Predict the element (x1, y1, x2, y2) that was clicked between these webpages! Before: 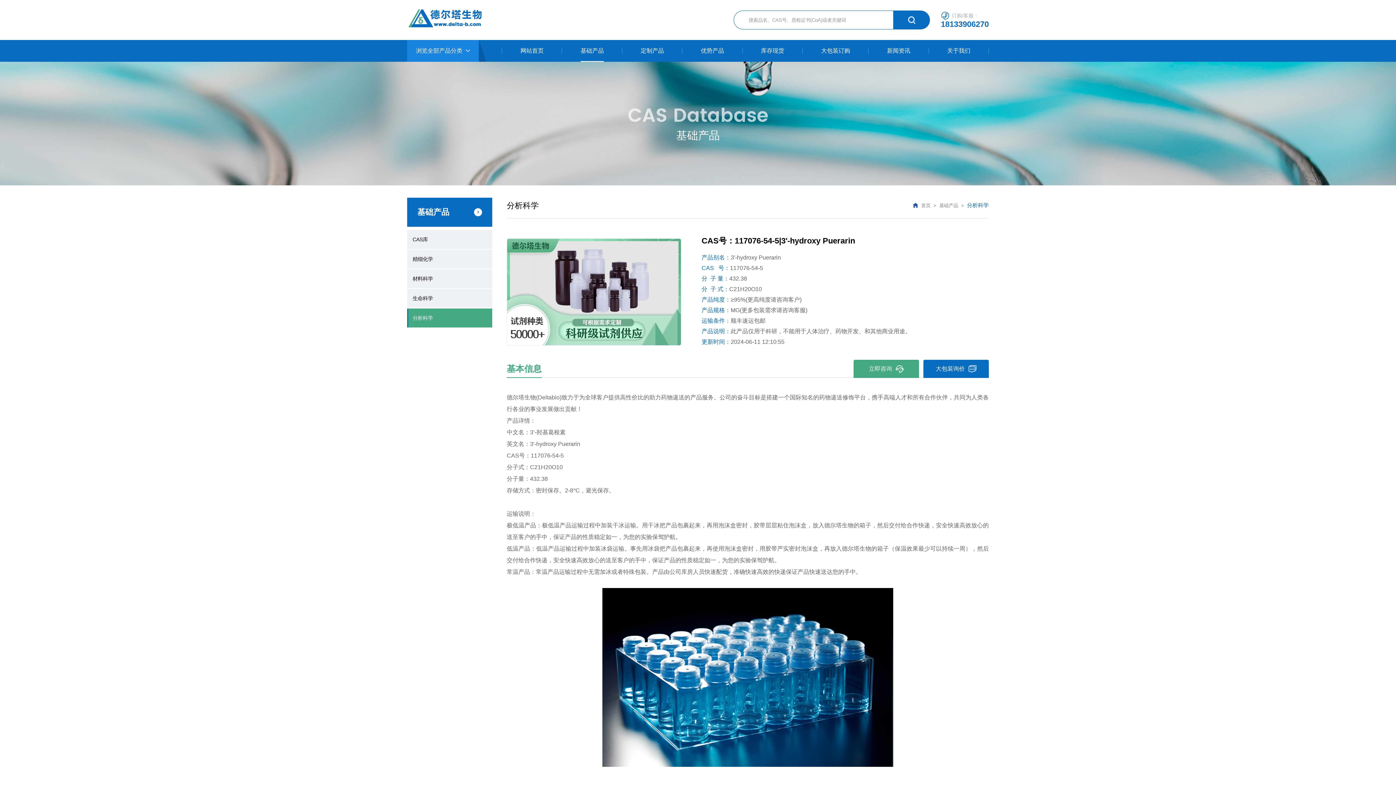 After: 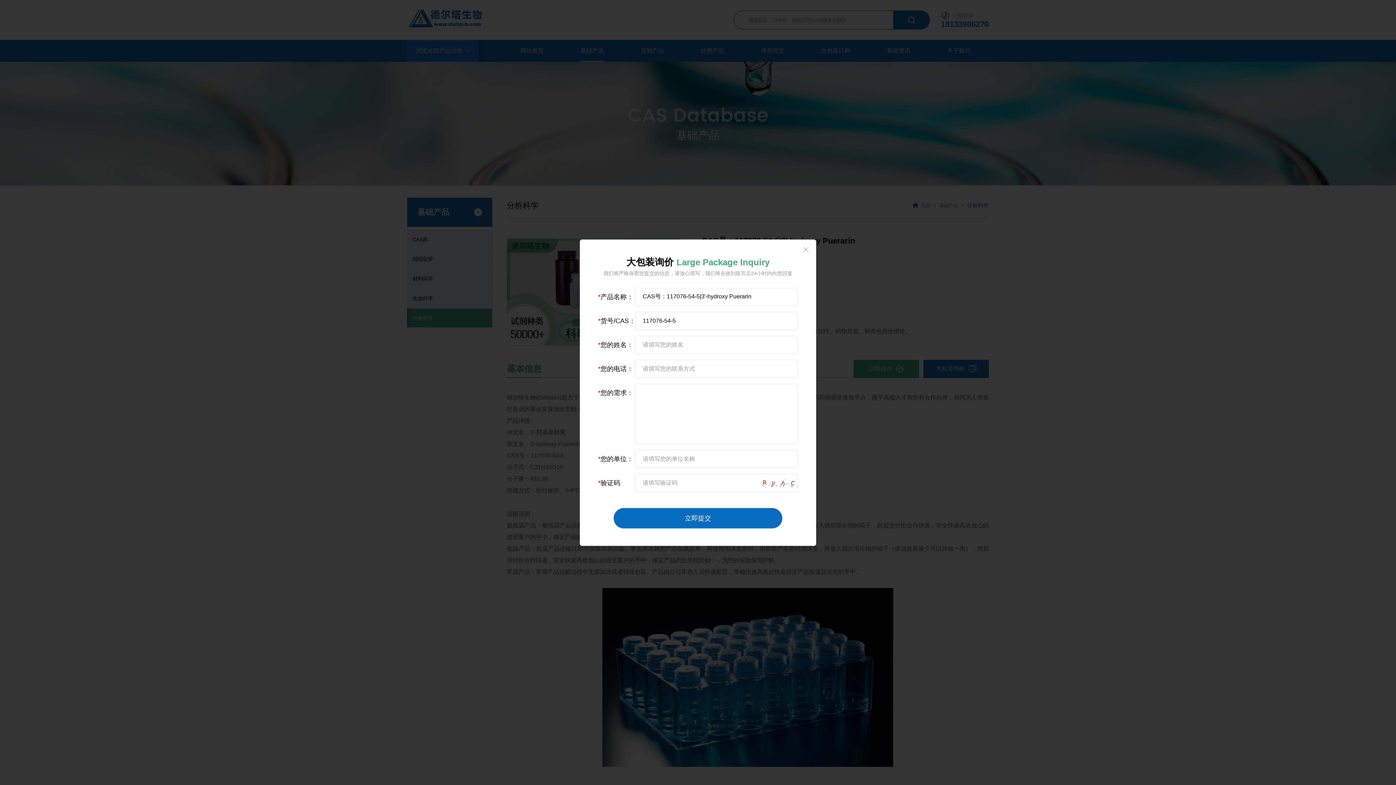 Action: bbox: (923, 360, 989, 378) label: 大包装询价